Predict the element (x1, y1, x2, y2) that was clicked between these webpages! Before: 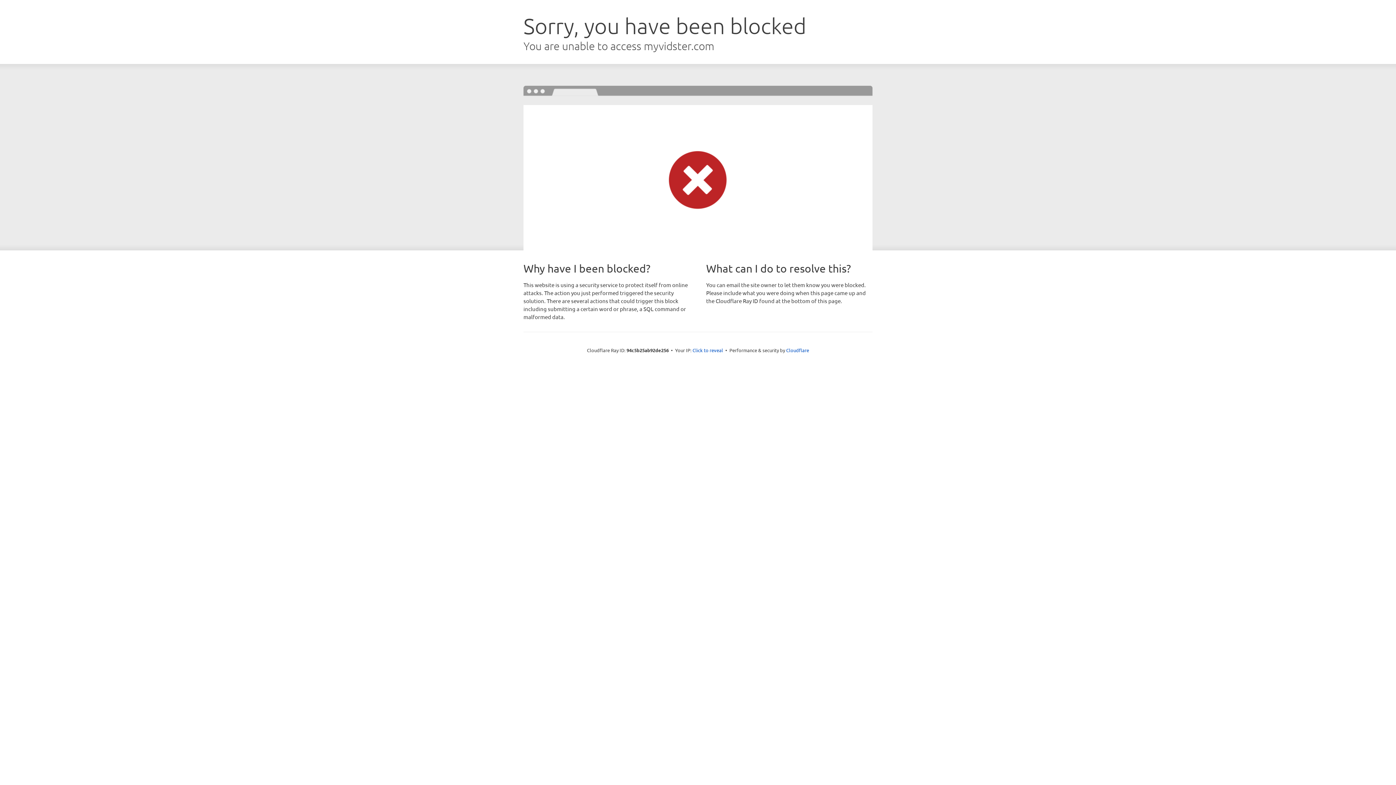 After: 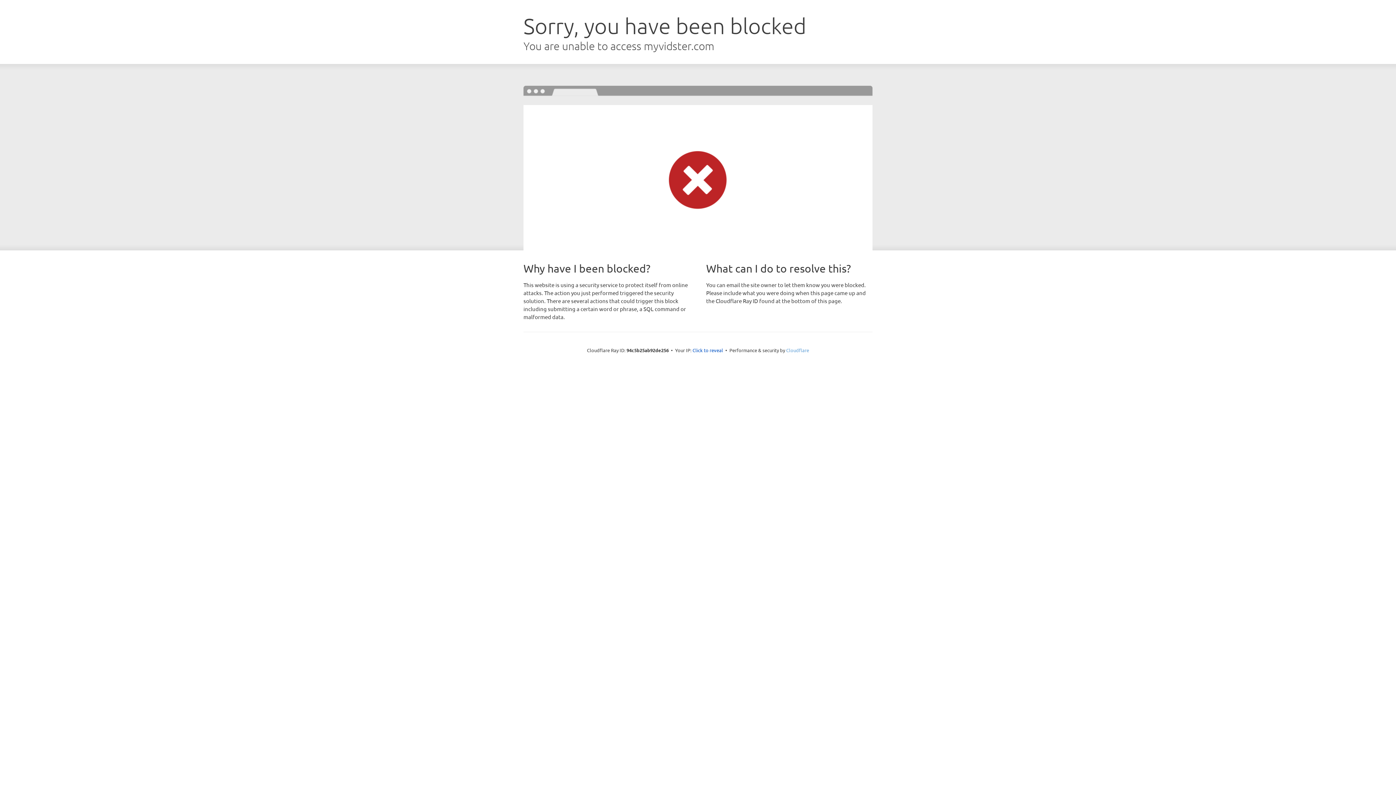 Action: label: Cloudflare bbox: (786, 347, 809, 353)